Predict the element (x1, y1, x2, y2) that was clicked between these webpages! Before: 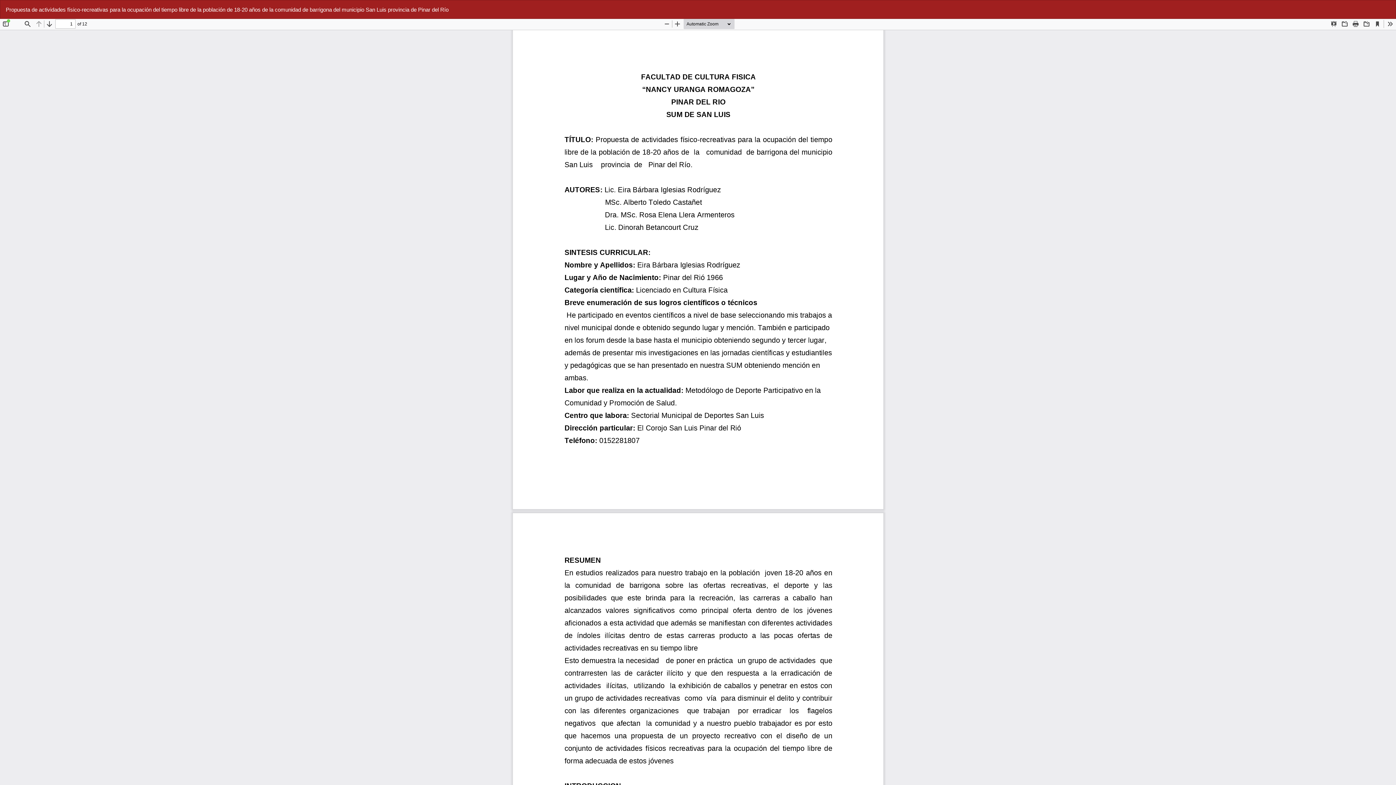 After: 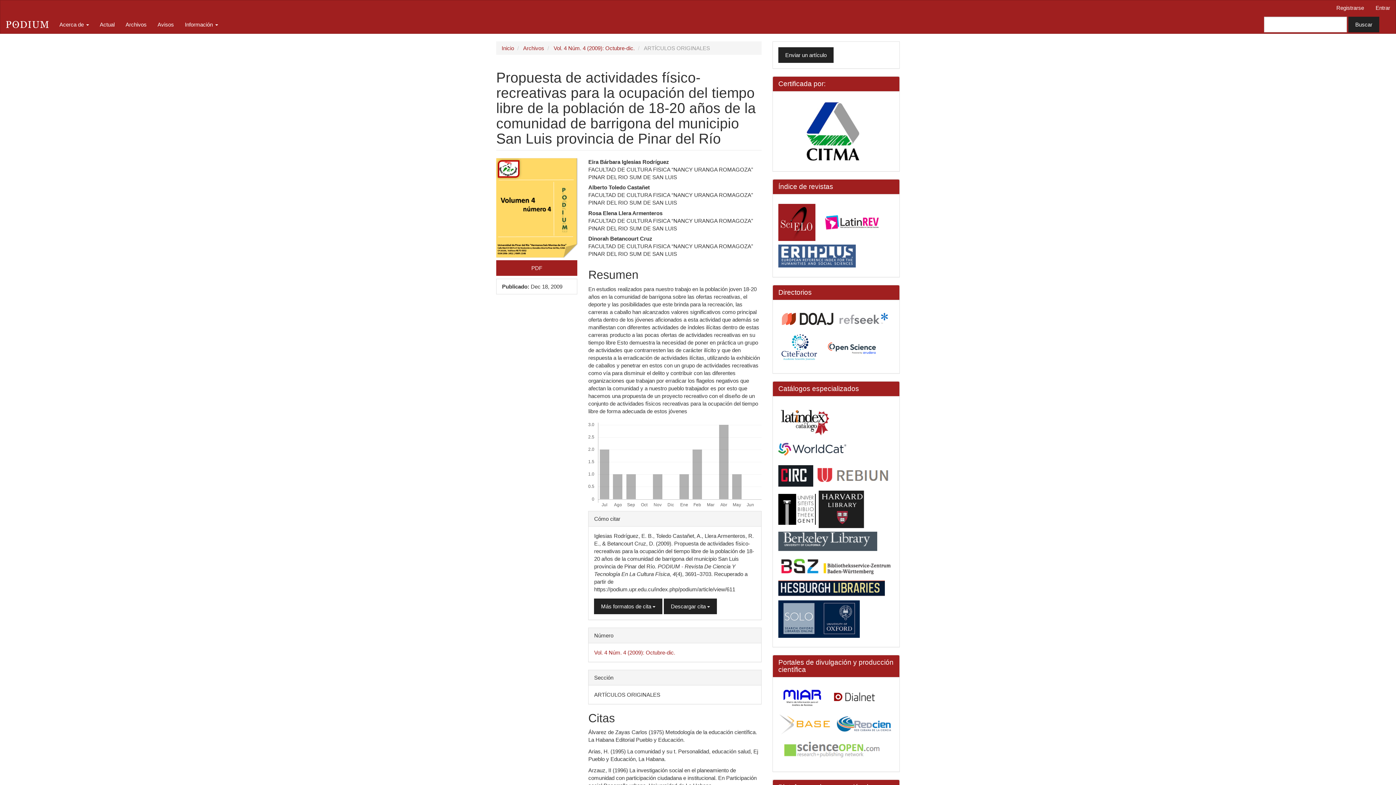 Action: bbox: (0, 0, 454, 18) label: Propuesta de actividades físico-recreativas para la ocupación del tiempo libre de la población de 18-20 años de la comunidad de barrigona del municipio San Luis provincia de Pinar del Río